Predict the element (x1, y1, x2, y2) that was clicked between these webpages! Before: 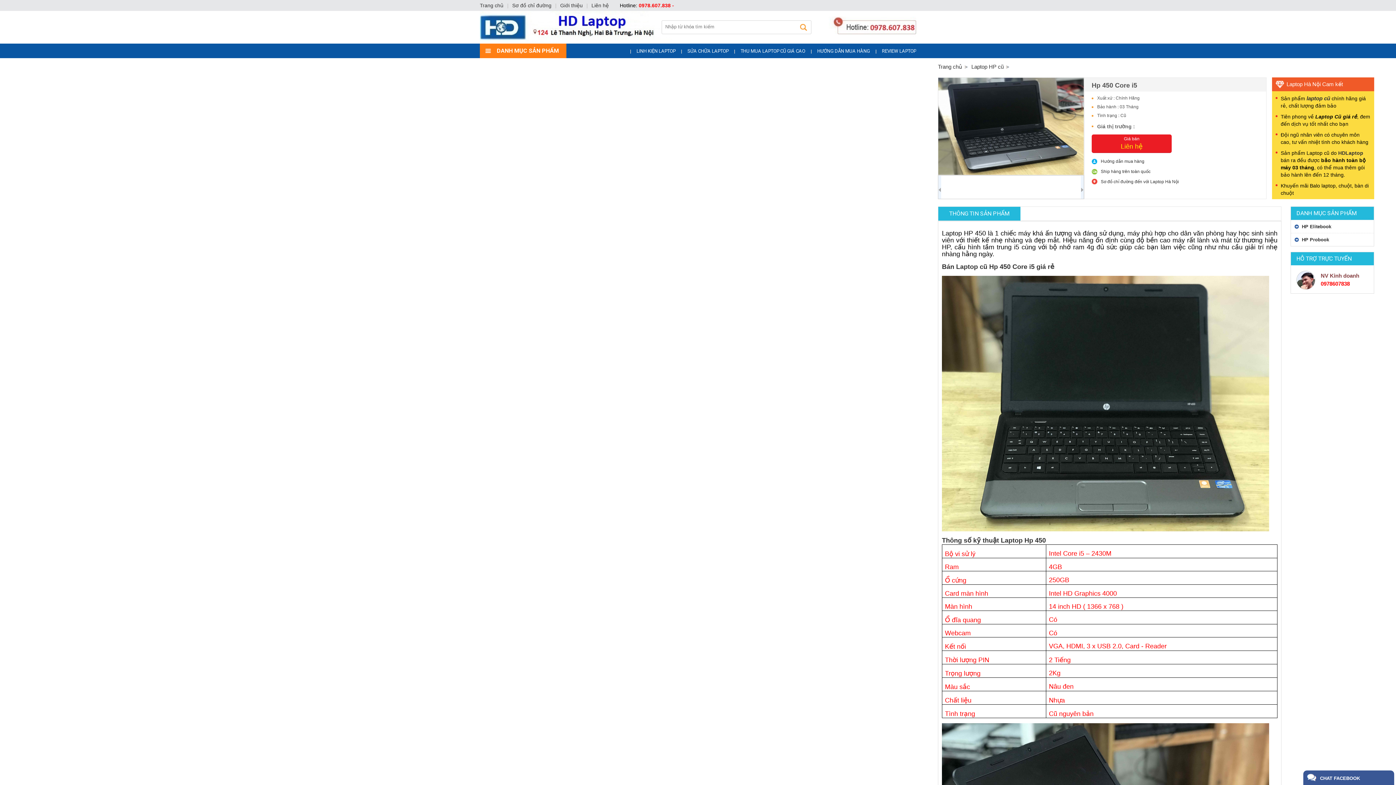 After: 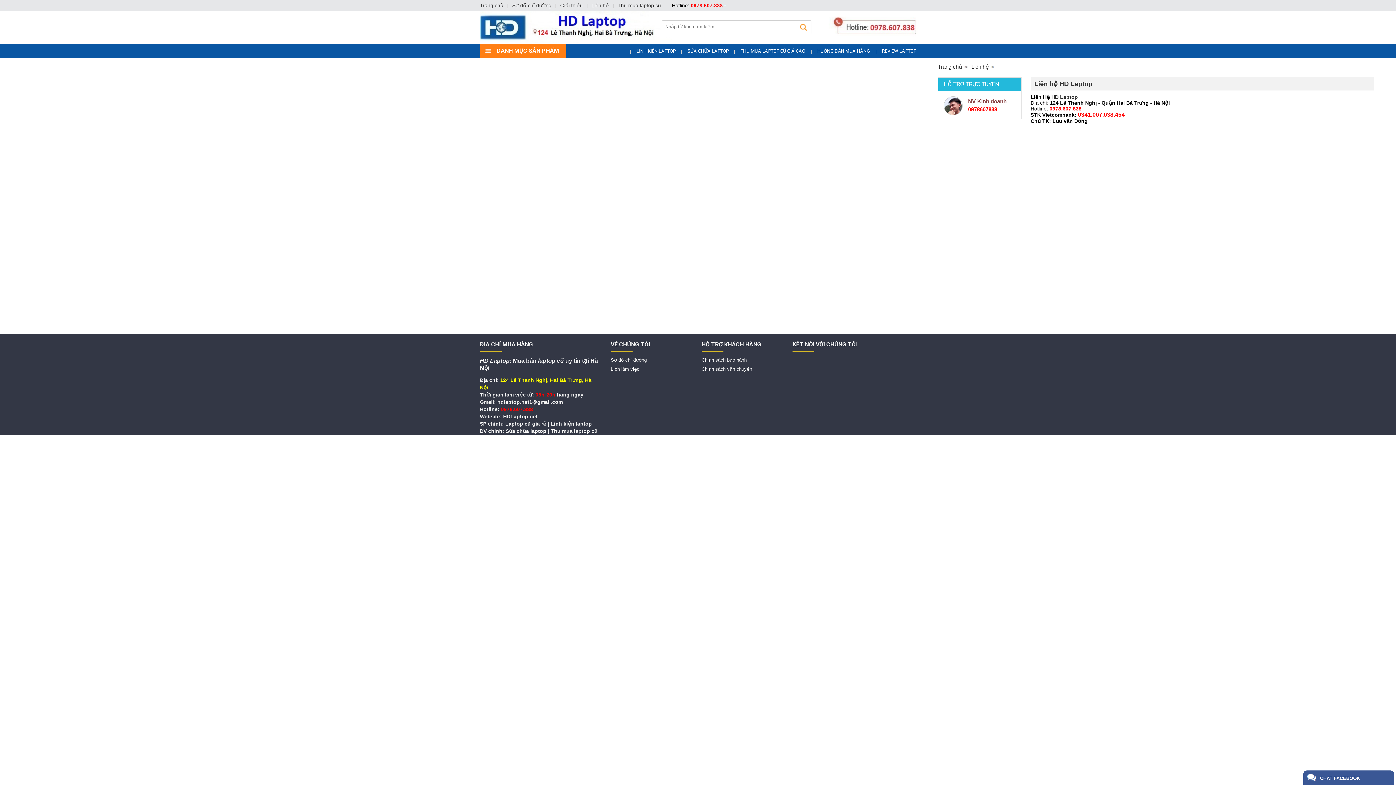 Action: label: Liên hệ bbox: (591, 2, 609, 8)